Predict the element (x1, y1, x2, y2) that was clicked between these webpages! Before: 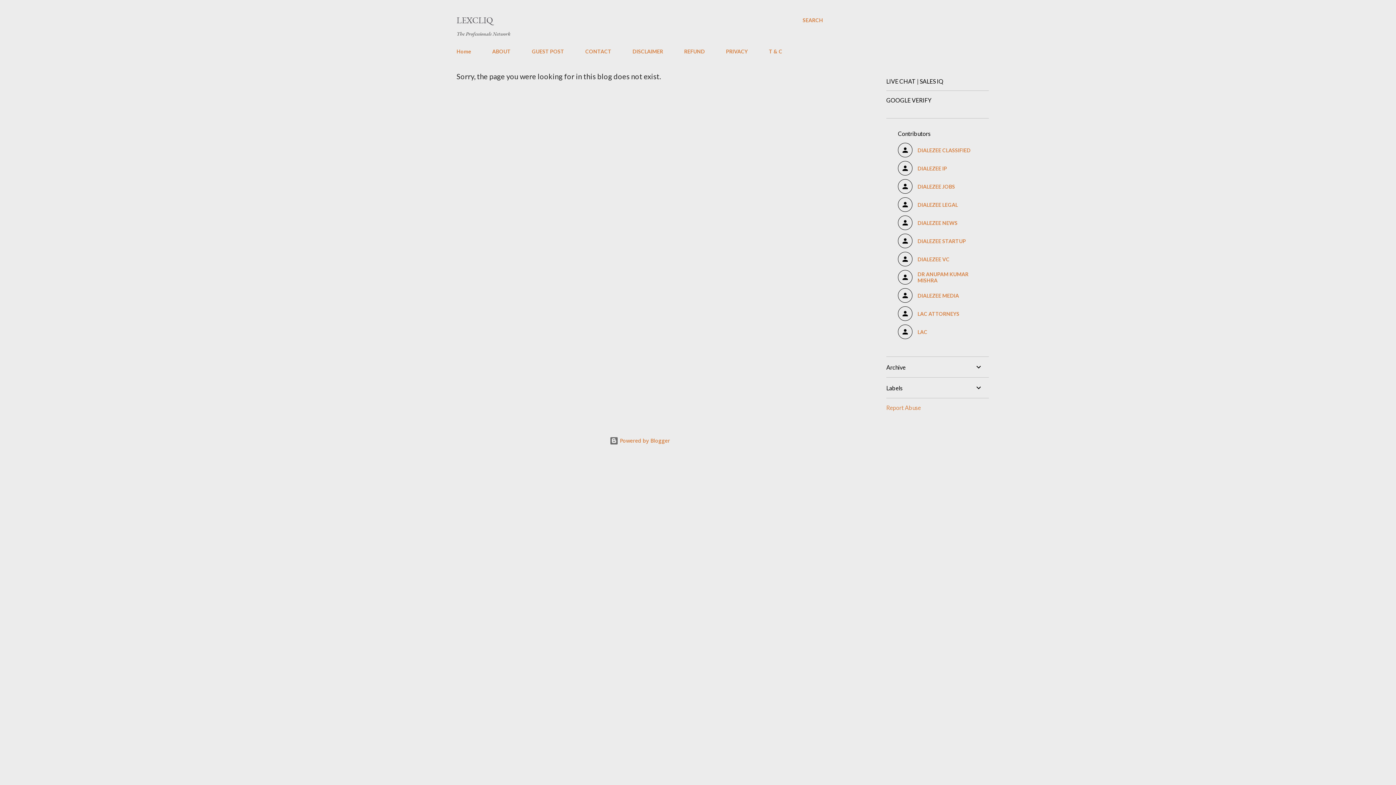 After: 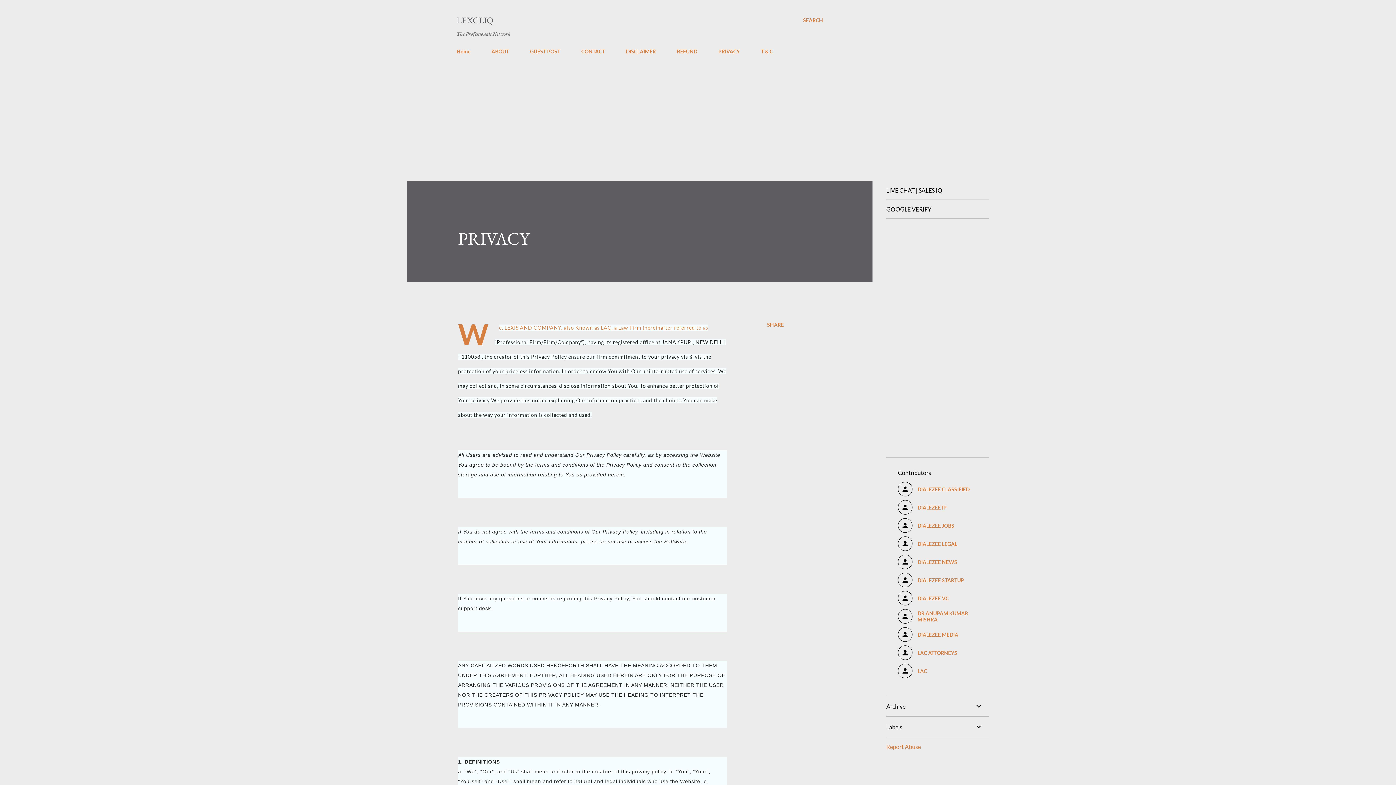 Action: bbox: (721, 44, 752, 58) label: PRIVACY